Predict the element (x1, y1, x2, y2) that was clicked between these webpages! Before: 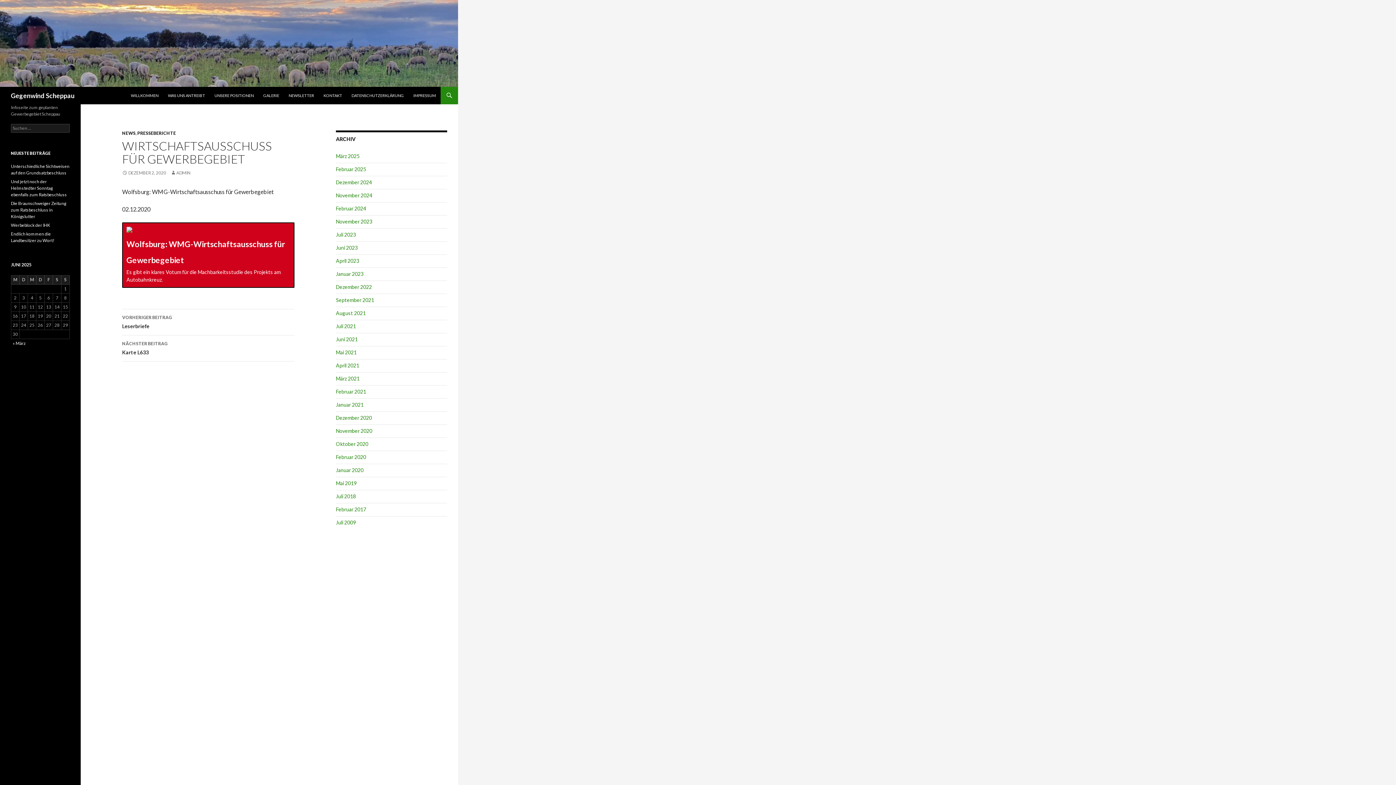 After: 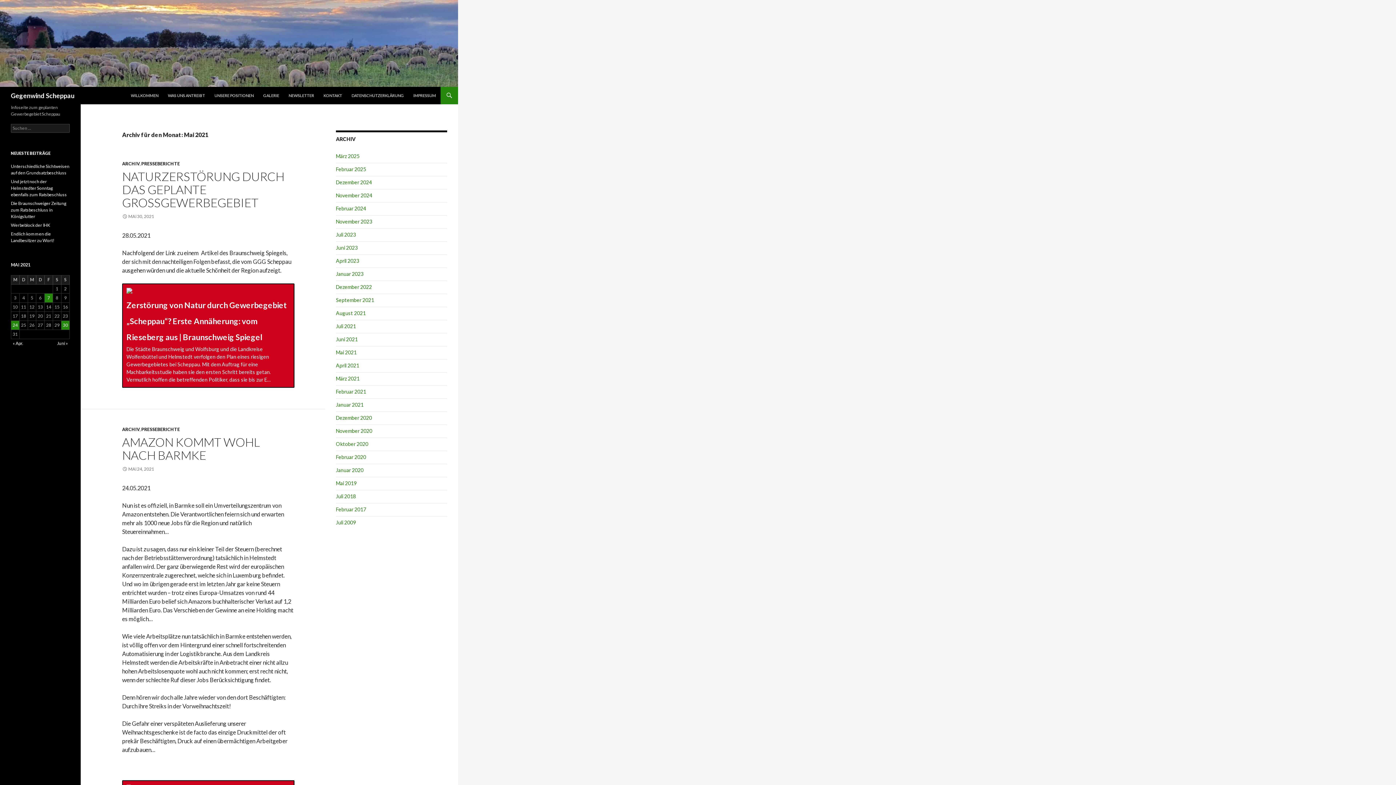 Action: bbox: (336, 349, 356, 355) label: Mai 2021